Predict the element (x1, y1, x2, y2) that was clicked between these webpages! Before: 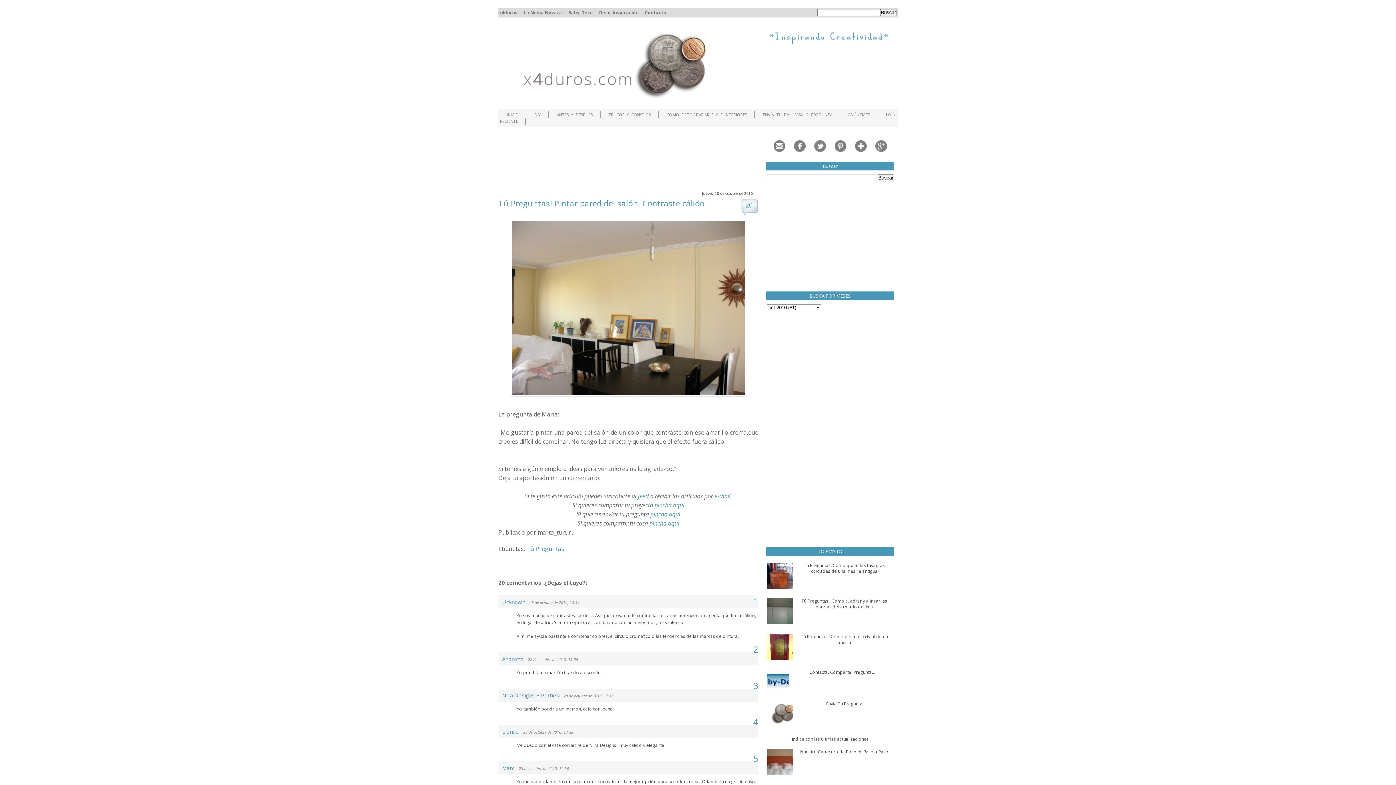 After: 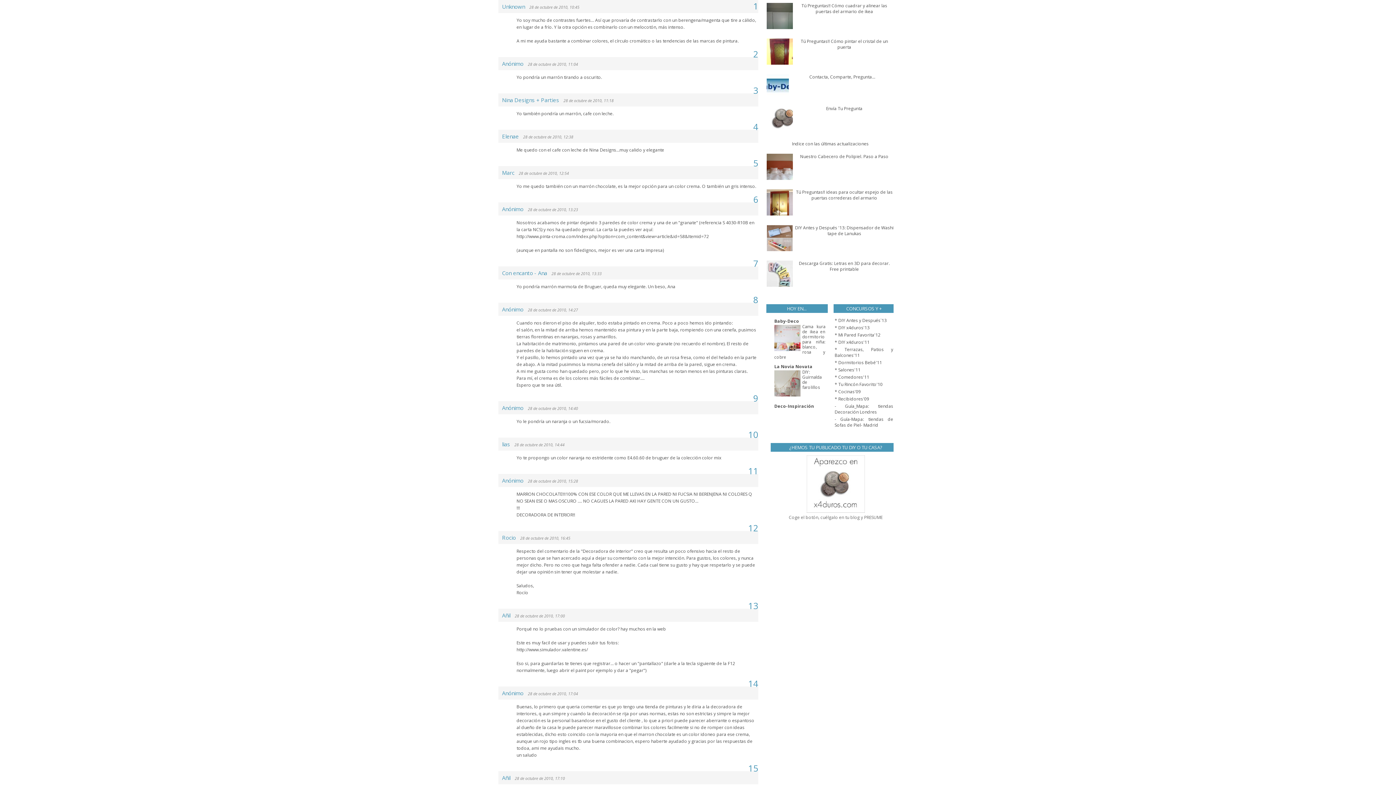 Action: bbox: (529, 600, 579, 605) label: 28 de octubre de 2010, 10:45